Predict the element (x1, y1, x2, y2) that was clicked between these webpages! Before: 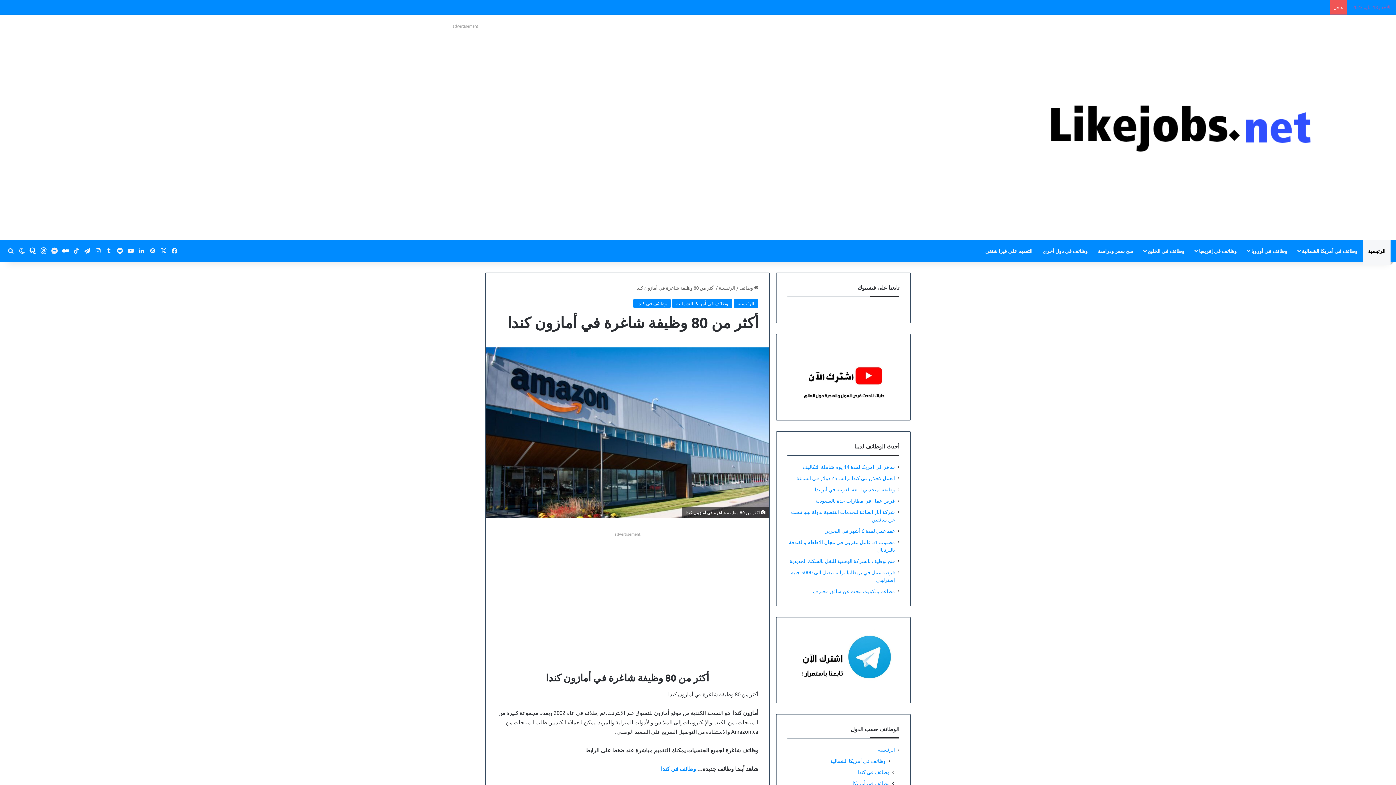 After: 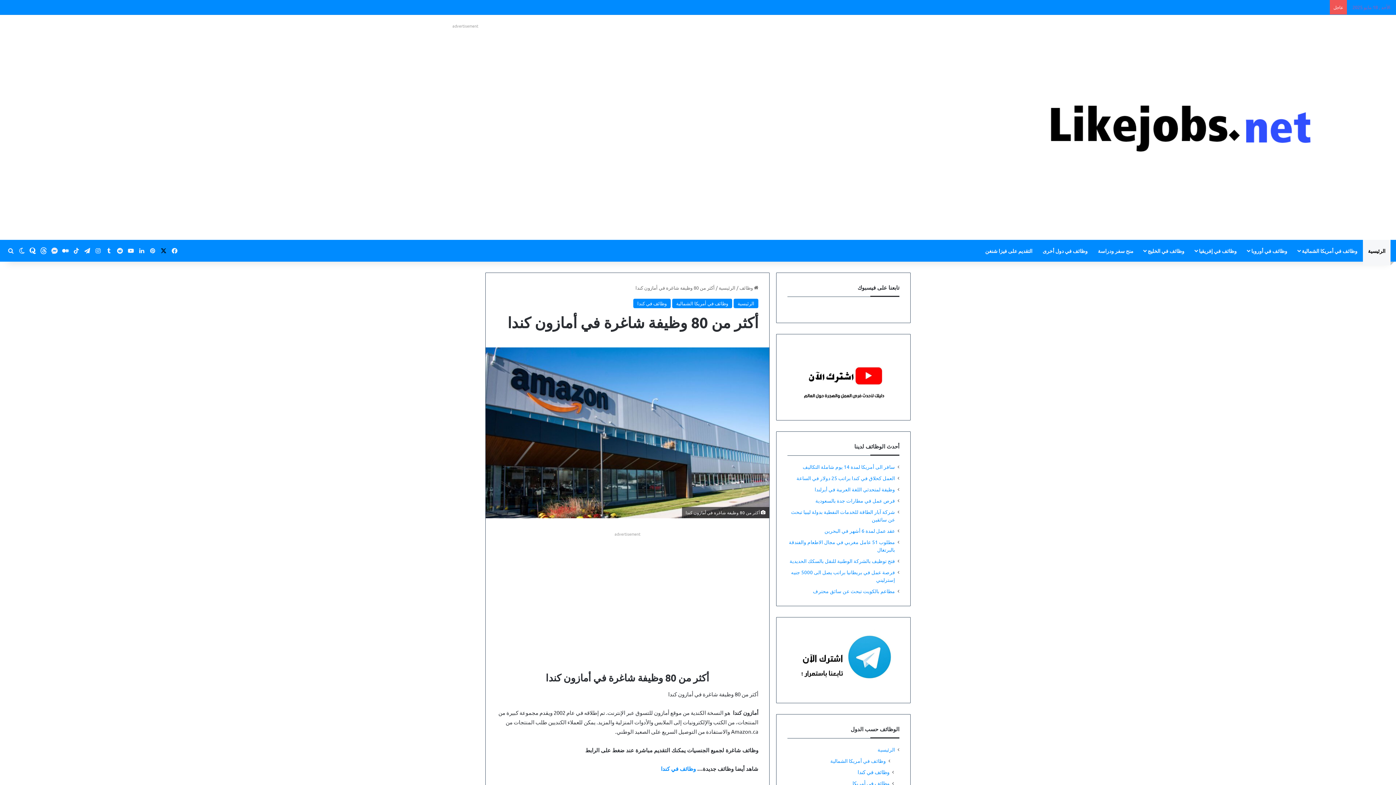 Action: label: X bbox: (158, 240, 169, 261)